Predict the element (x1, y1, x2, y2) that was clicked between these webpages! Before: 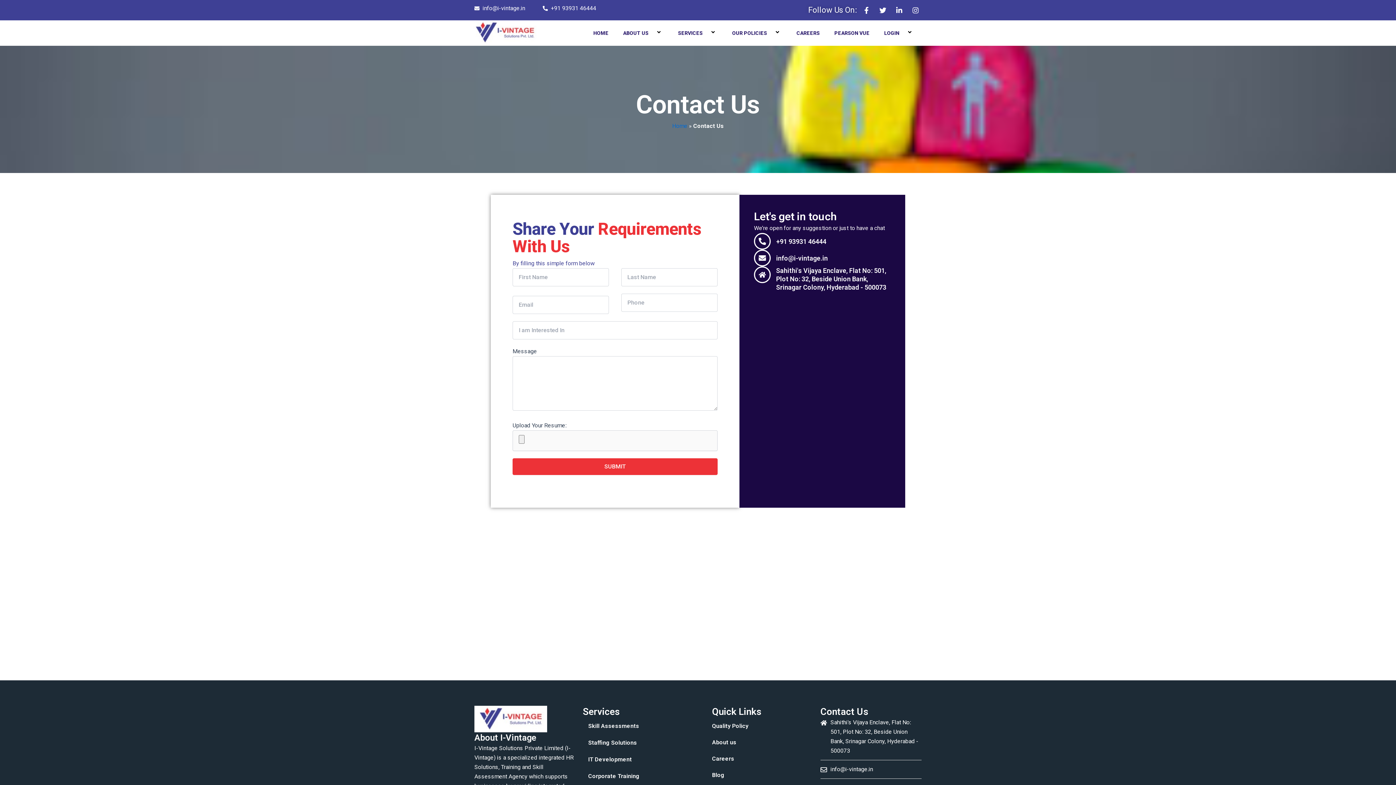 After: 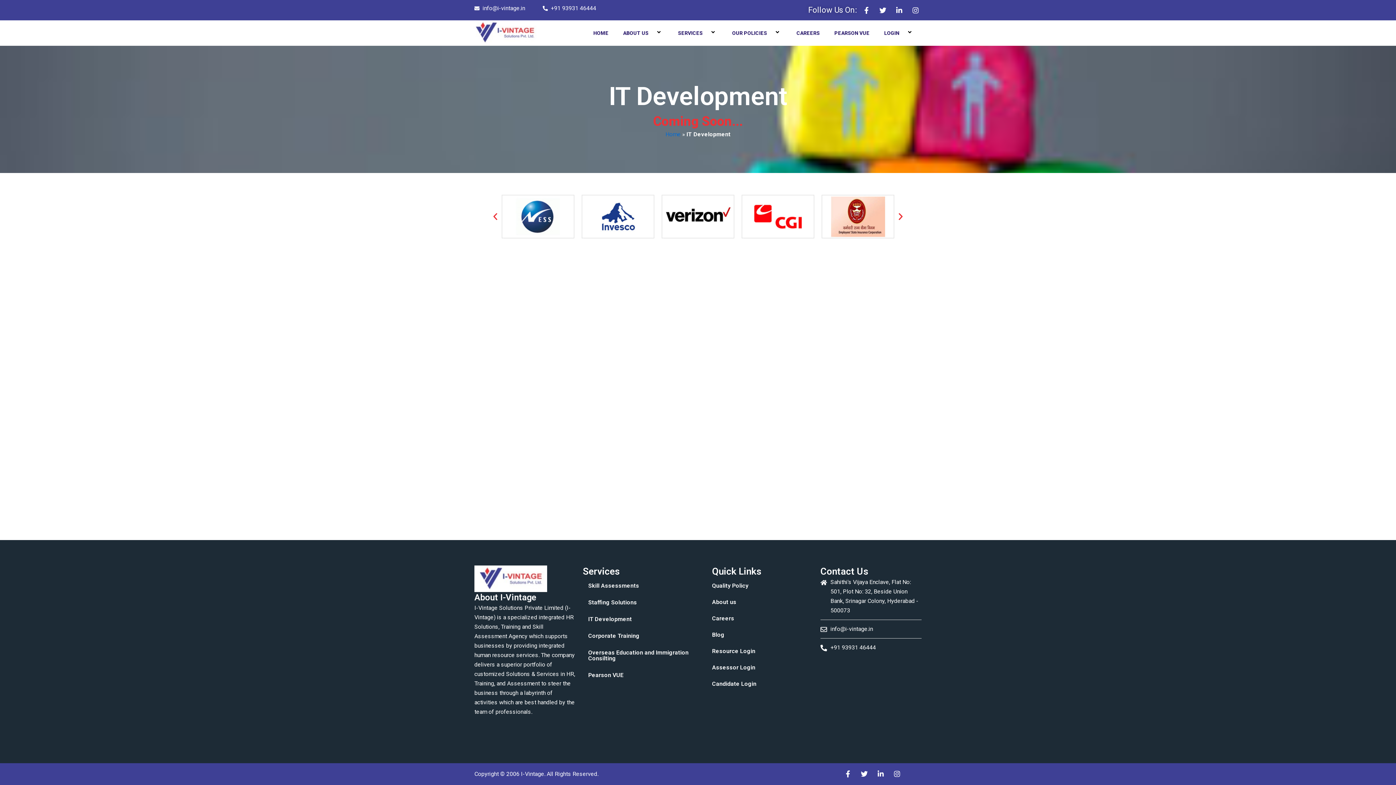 Action: label: IT Development bbox: (582, 751, 704, 768)